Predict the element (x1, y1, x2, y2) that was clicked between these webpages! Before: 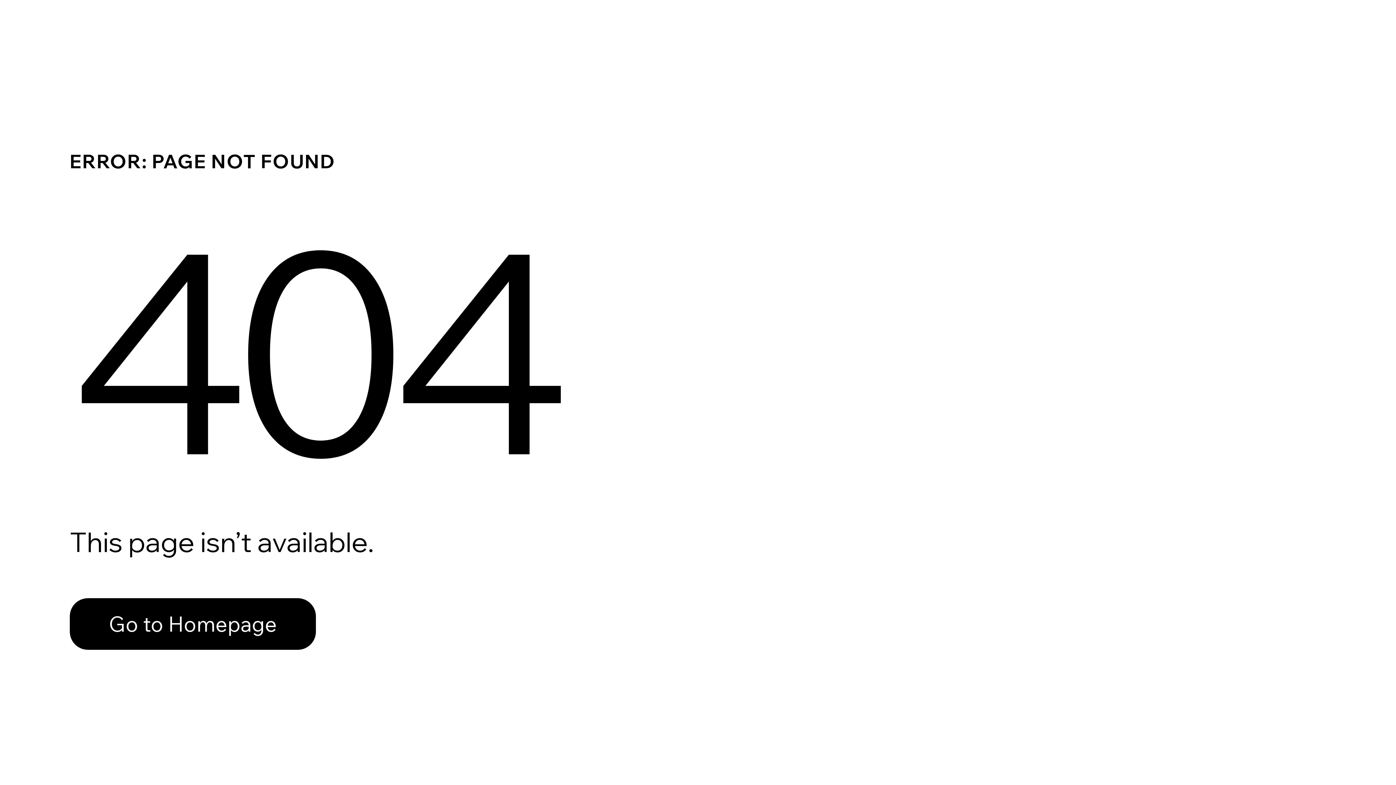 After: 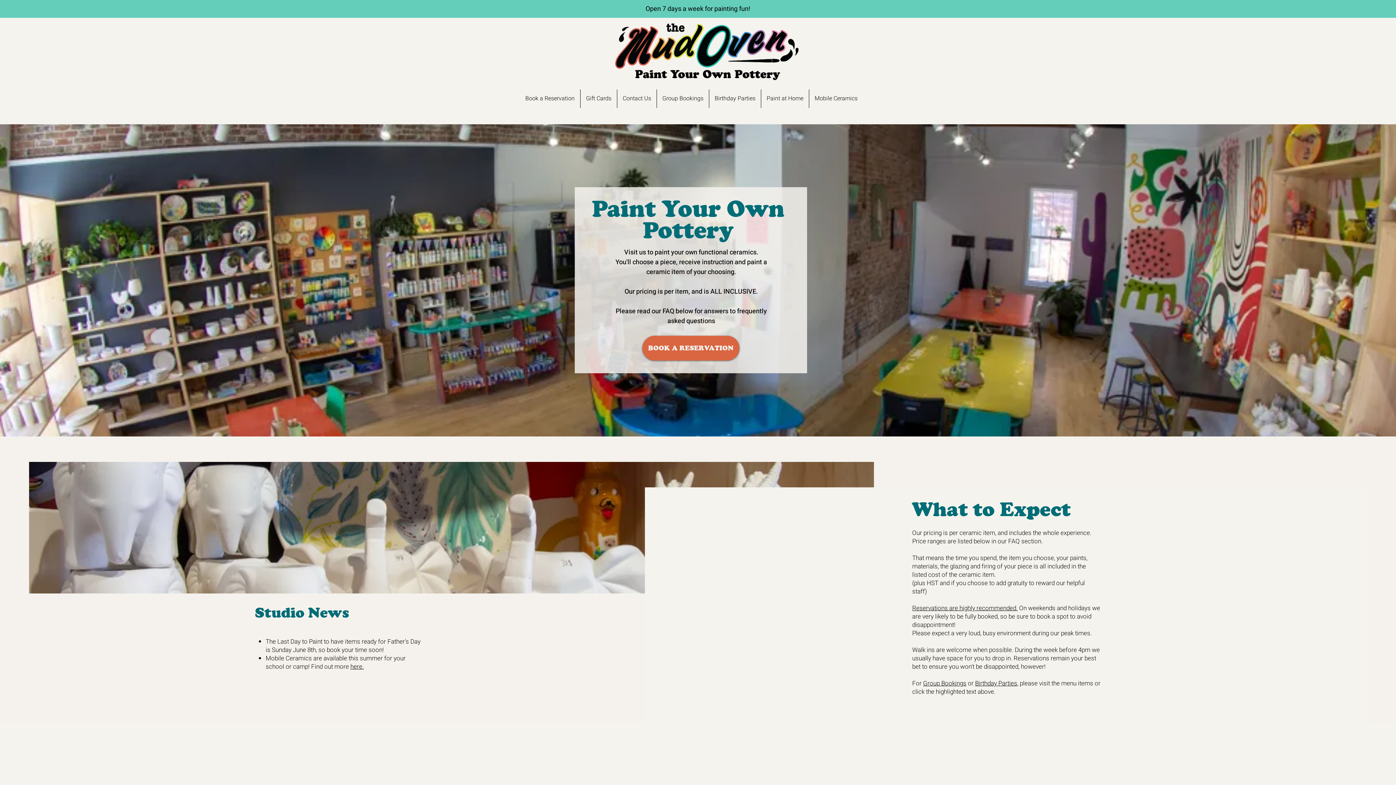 Action: label: Go to Homepage bbox: (69, 582, 768, 659)